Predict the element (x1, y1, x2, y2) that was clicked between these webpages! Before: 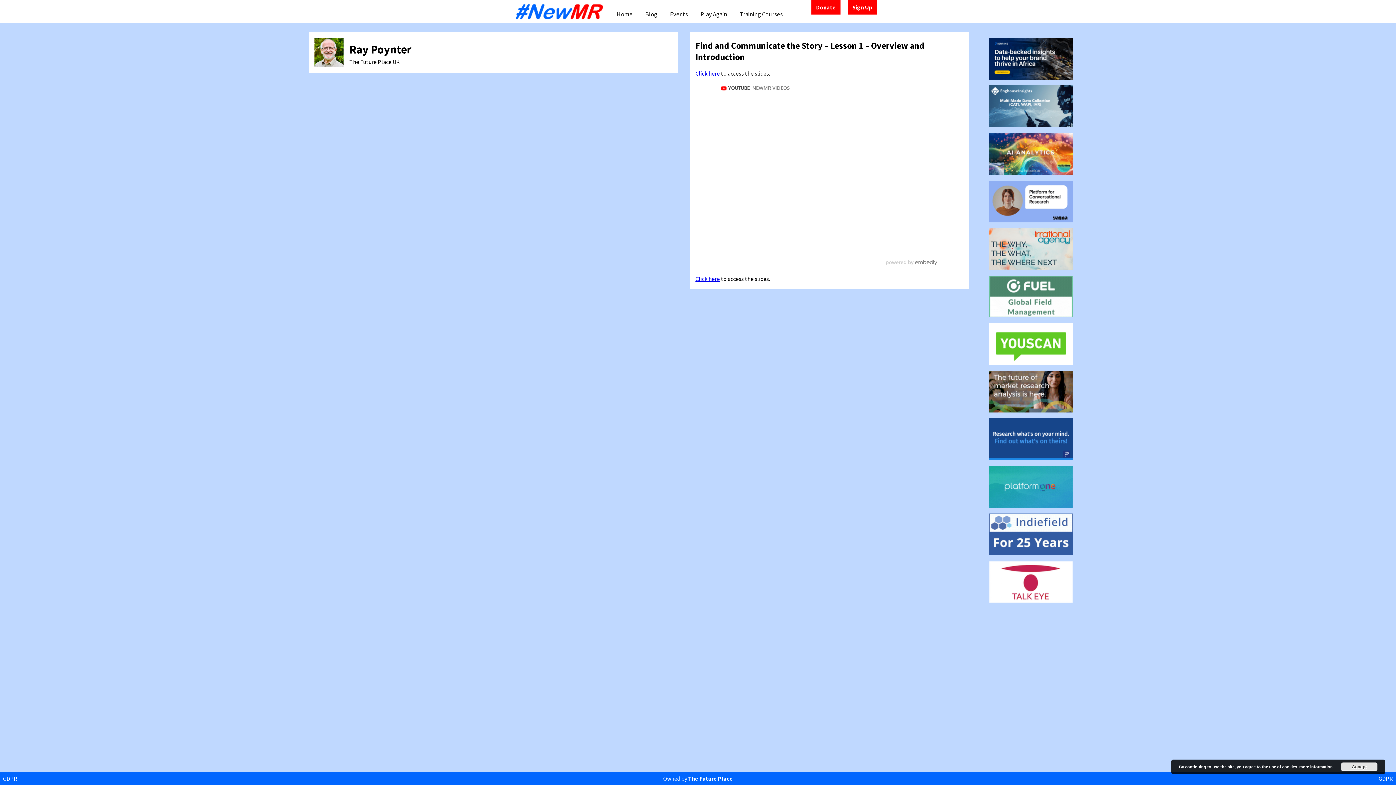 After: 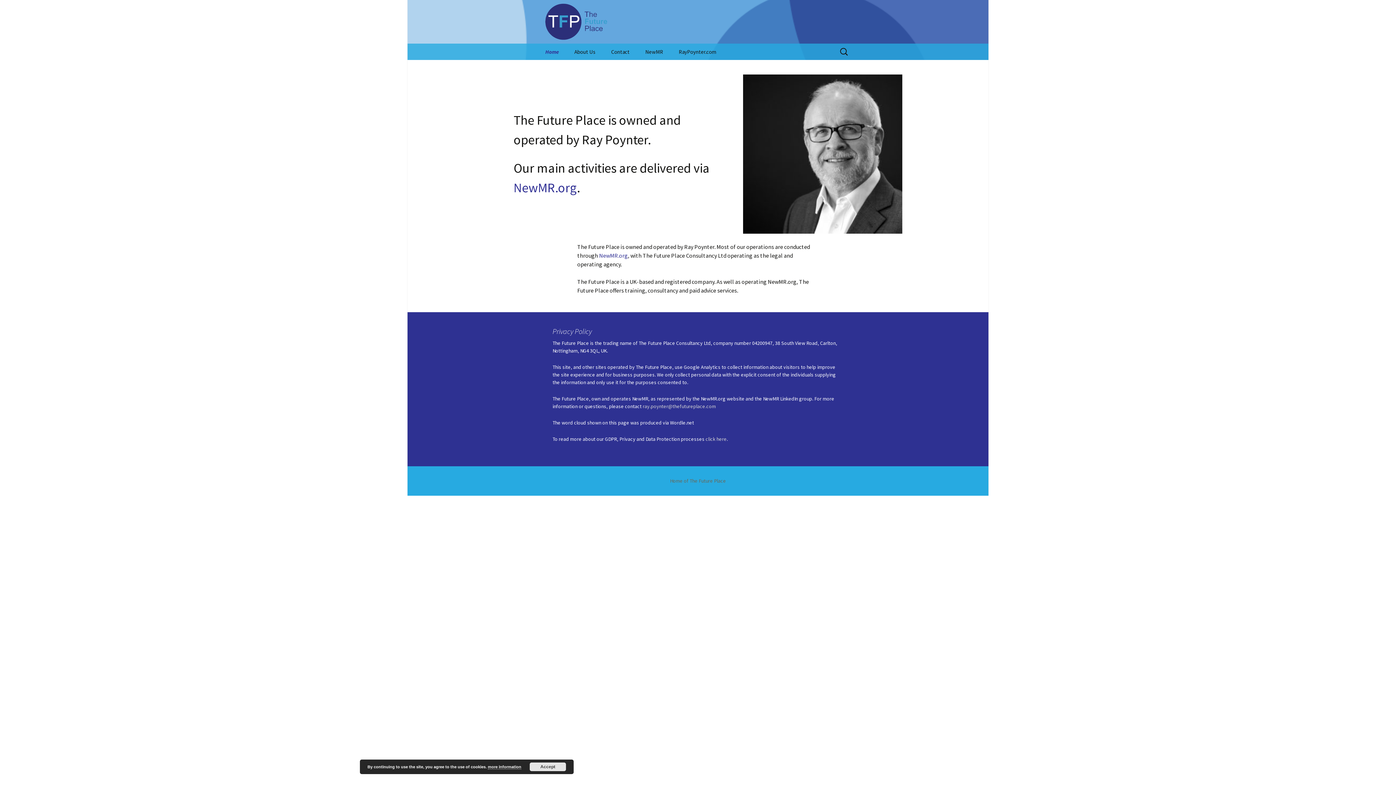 Action: label: Owned by The Future Place bbox: (17, 775, 1378, 782)